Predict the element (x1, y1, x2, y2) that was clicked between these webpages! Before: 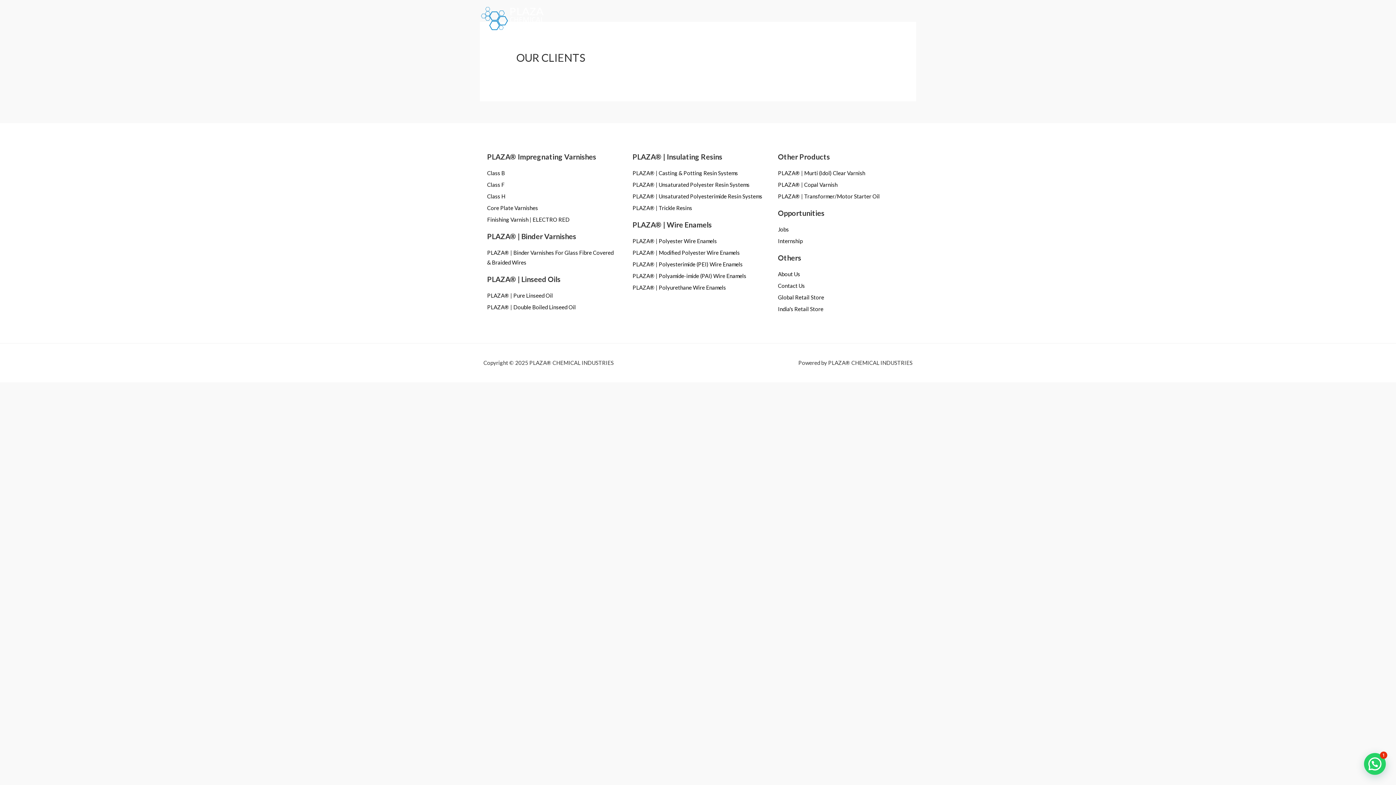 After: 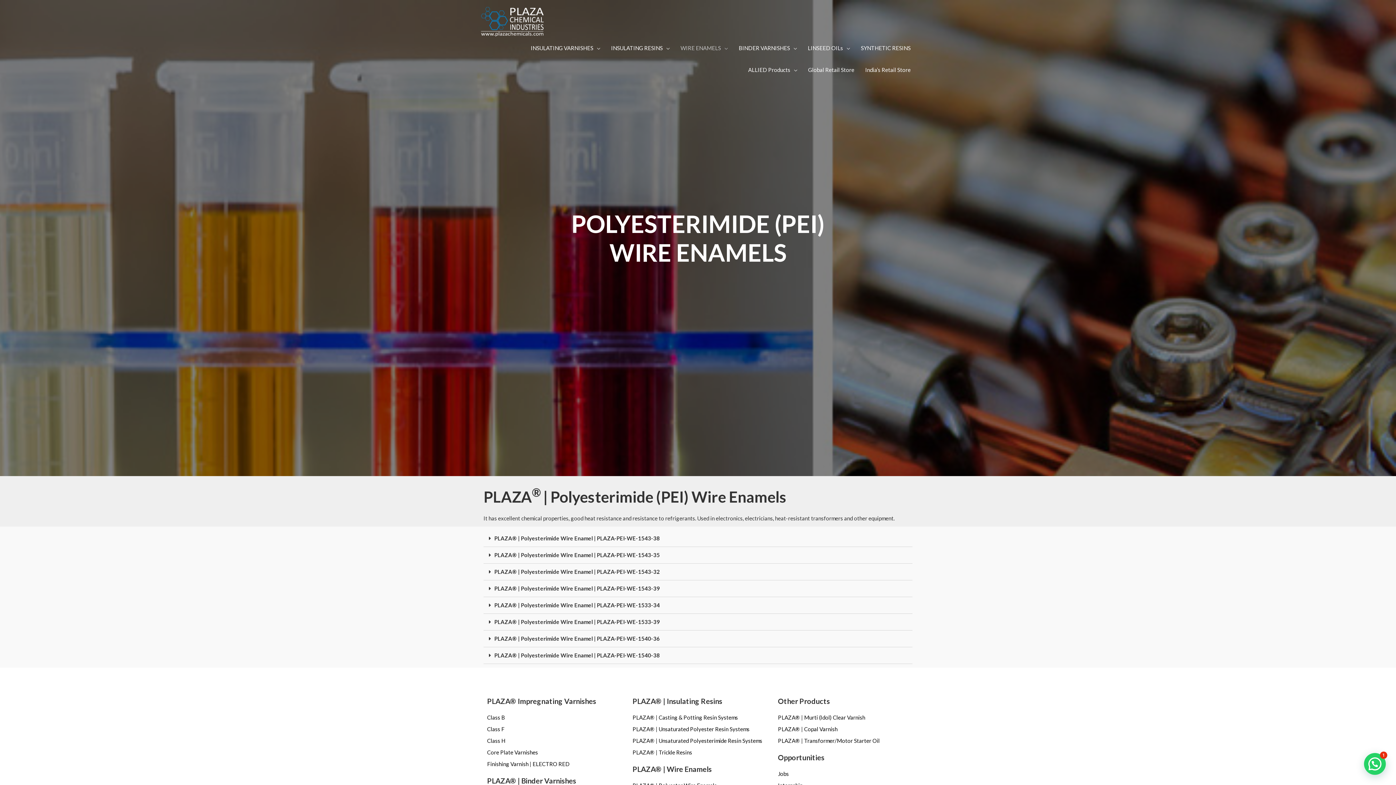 Action: bbox: (632, 259, 763, 269) label: PLAZA® | Polyesterimide (PEI) Wire Enamels